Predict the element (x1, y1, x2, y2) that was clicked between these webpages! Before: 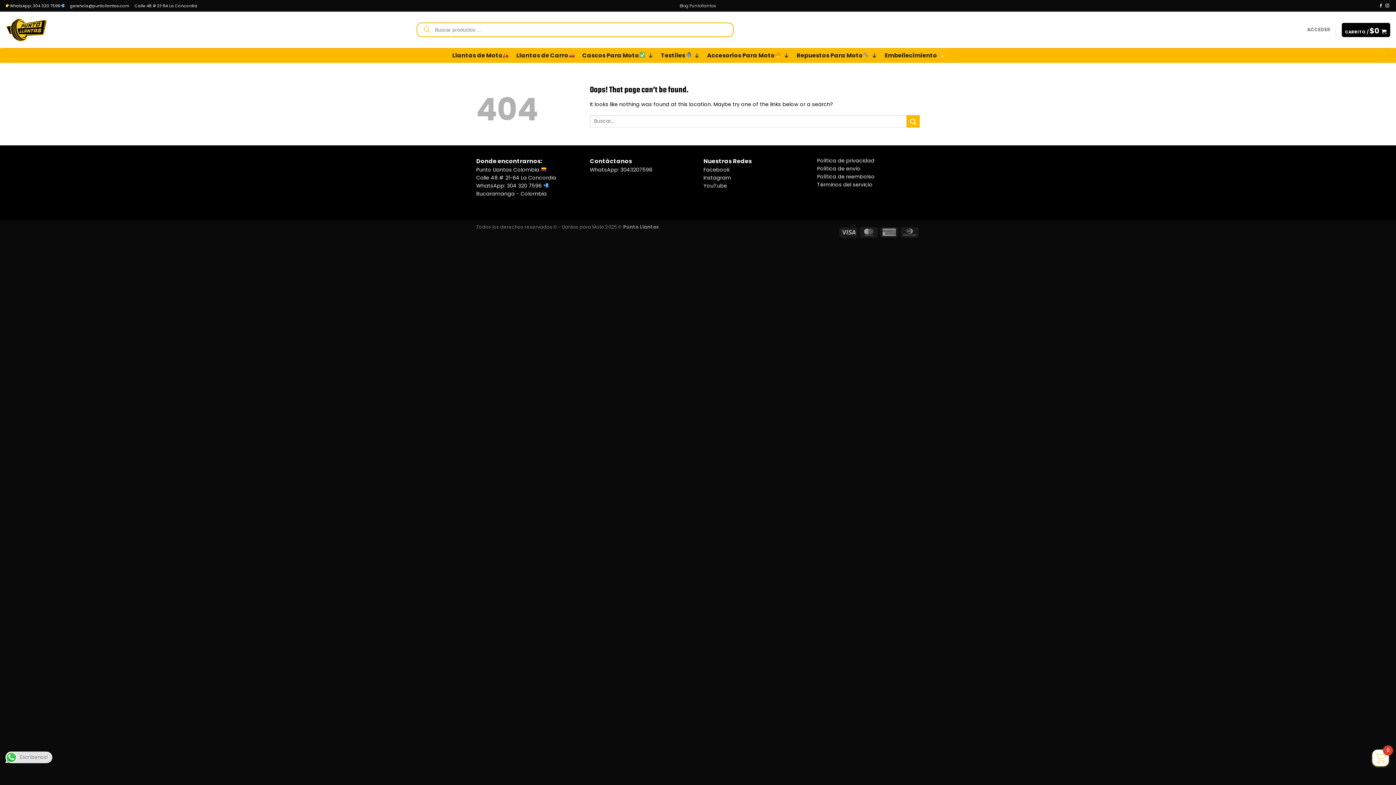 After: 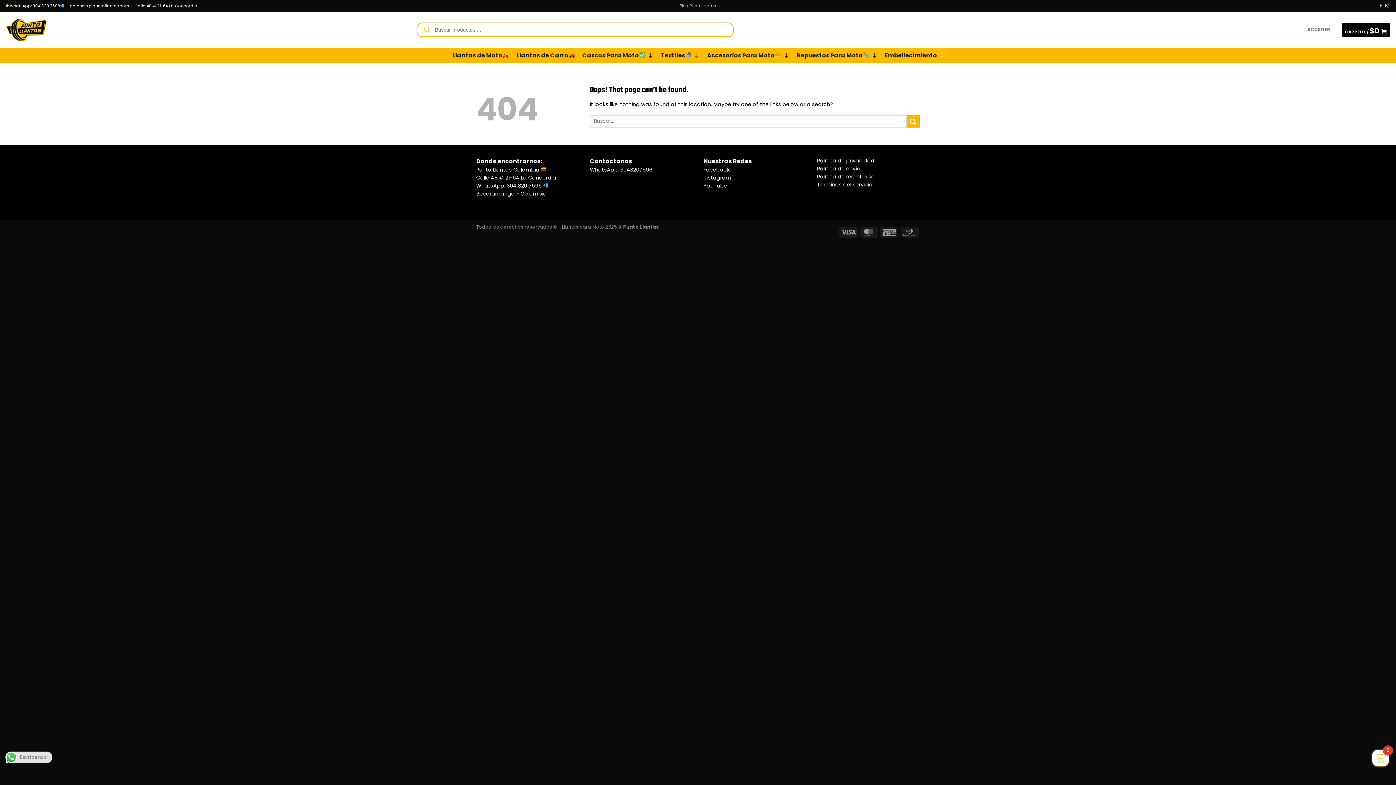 Action: bbox: (703, 174, 731, 181) label: Instagram
